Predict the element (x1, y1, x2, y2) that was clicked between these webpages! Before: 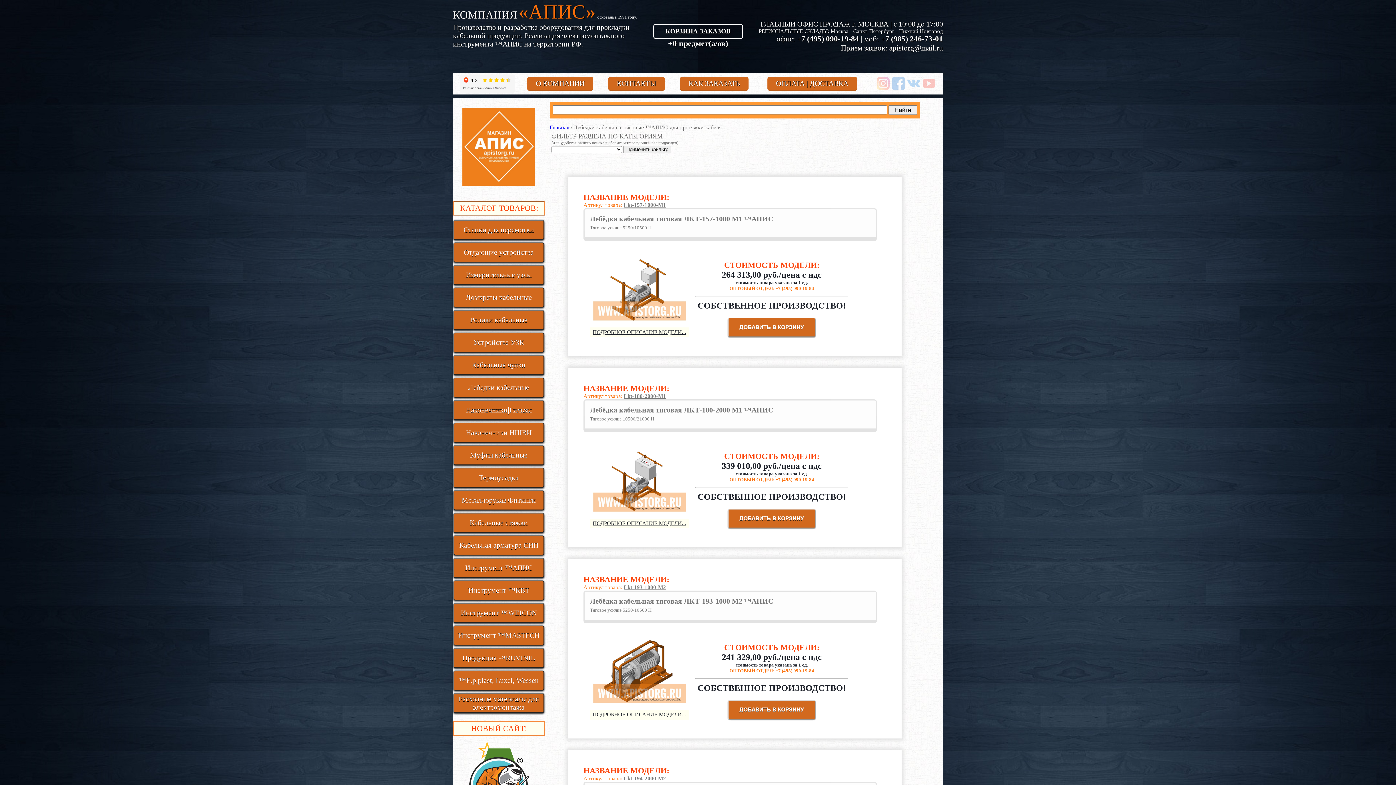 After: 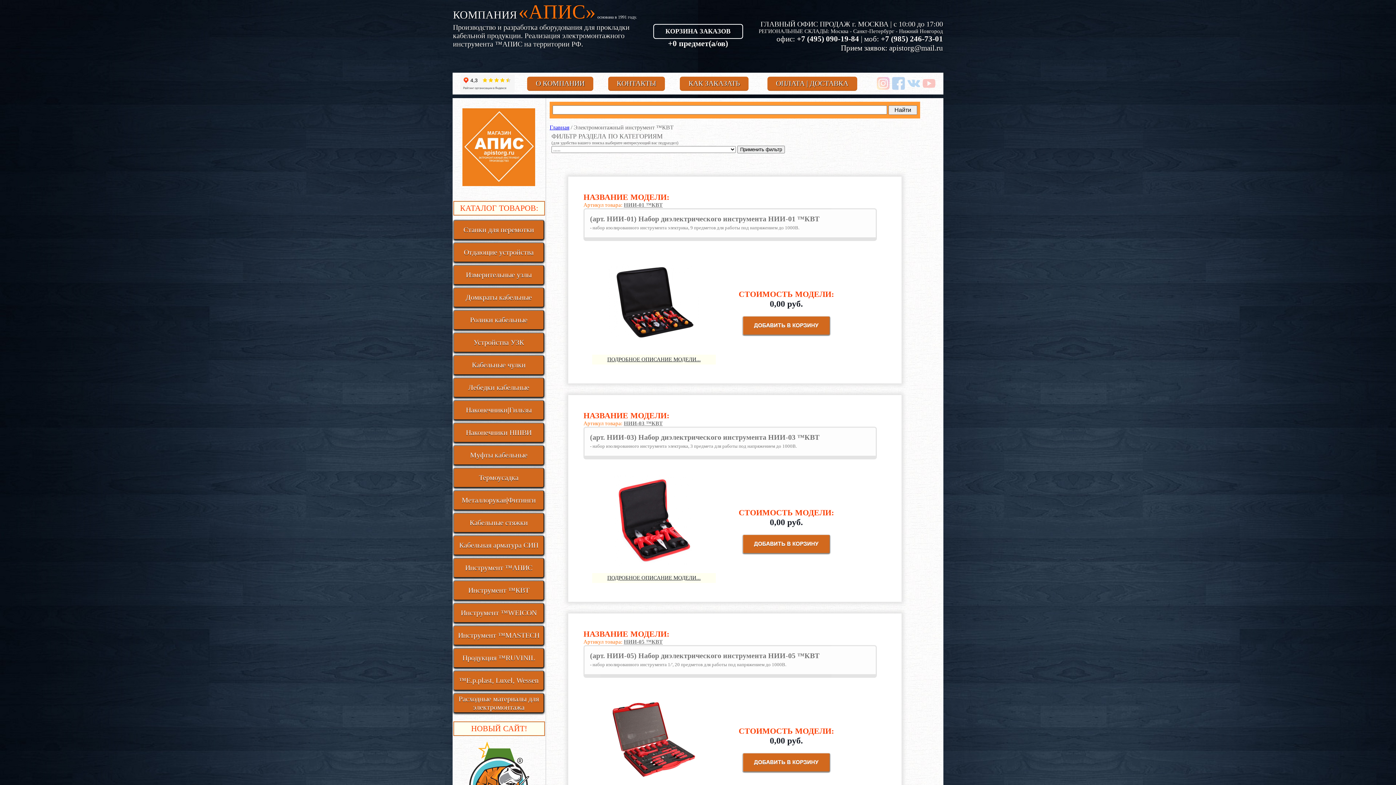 Action: bbox: (453, 586, 544, 594) label: Инструмент ™КВТ